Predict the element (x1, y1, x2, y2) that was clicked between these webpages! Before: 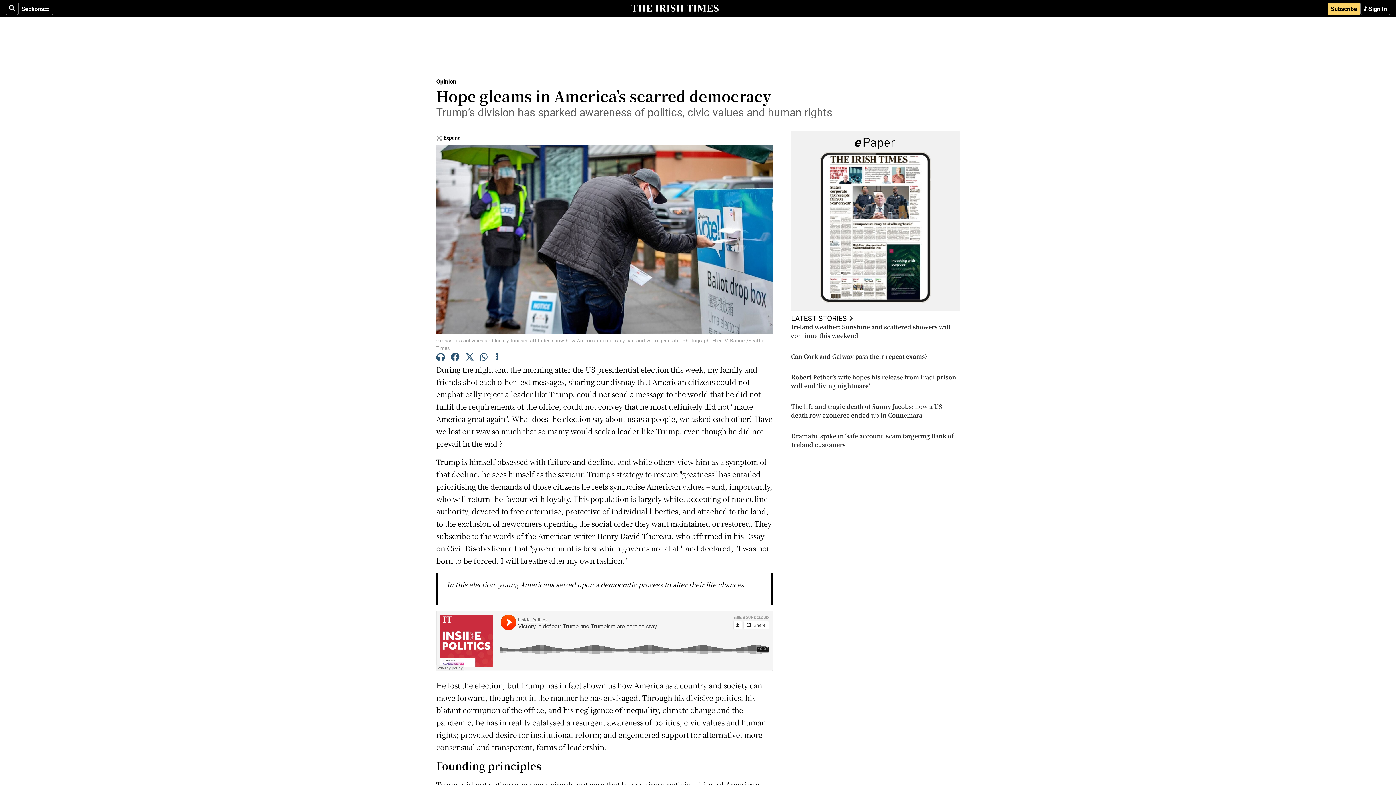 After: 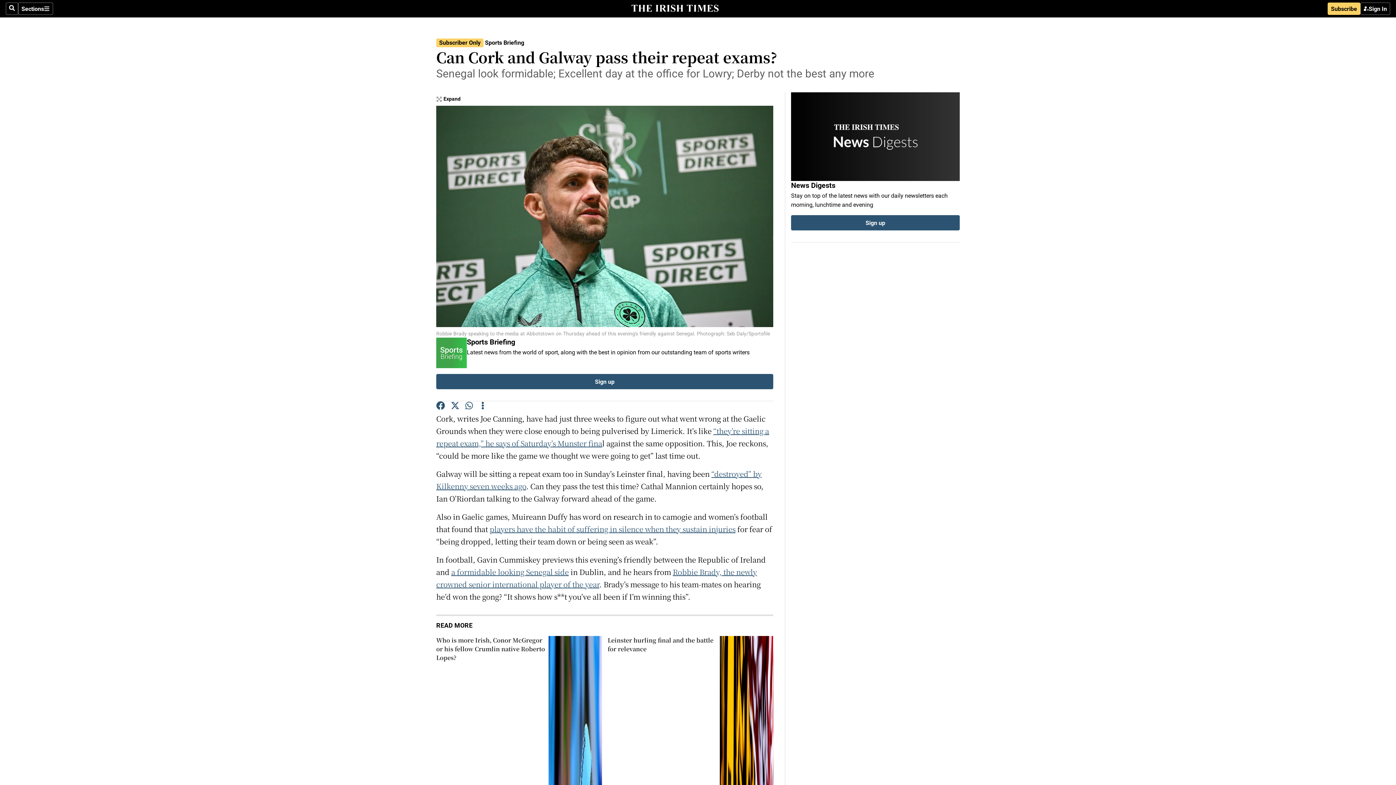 Action: bbox: (791, 352, 928, 360) label: Can Cork and Galway pass their repeat exams?